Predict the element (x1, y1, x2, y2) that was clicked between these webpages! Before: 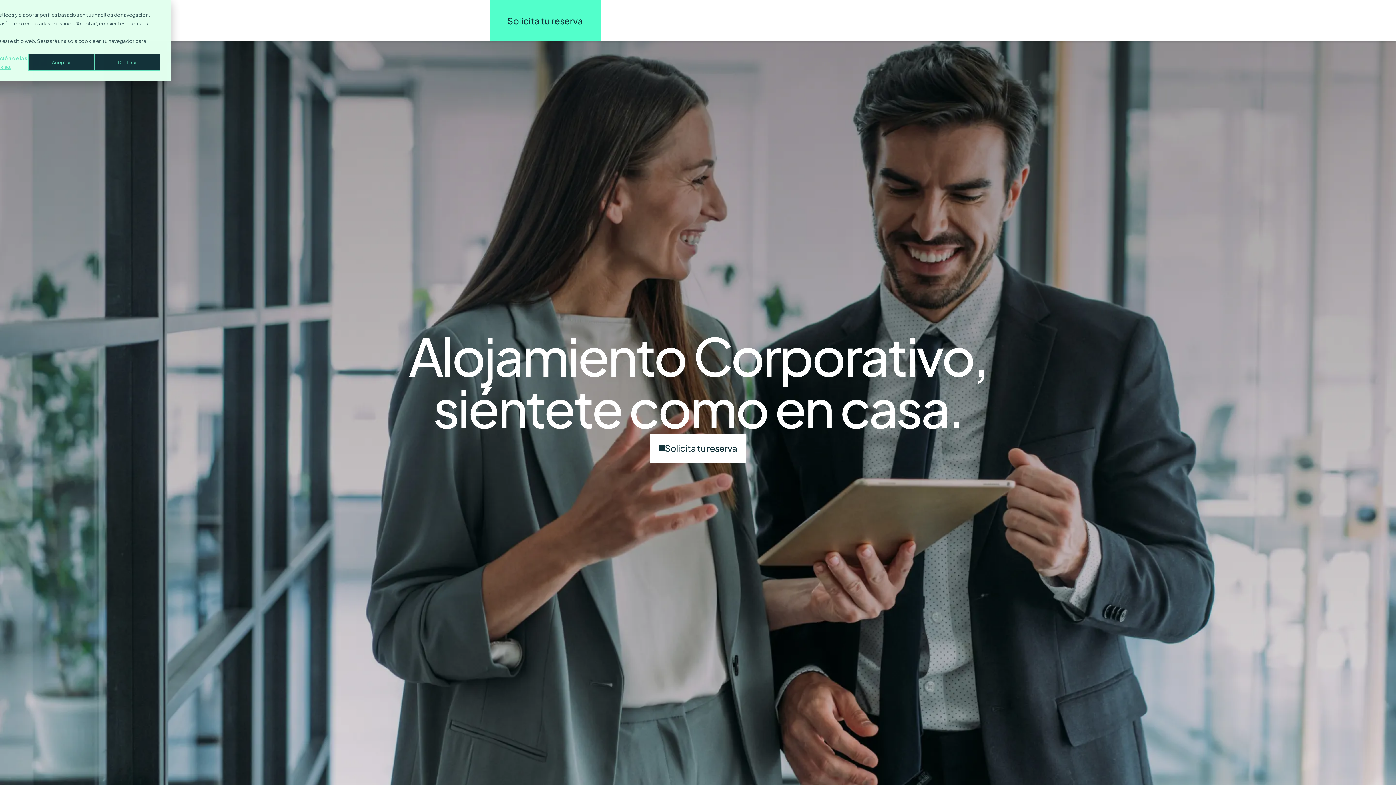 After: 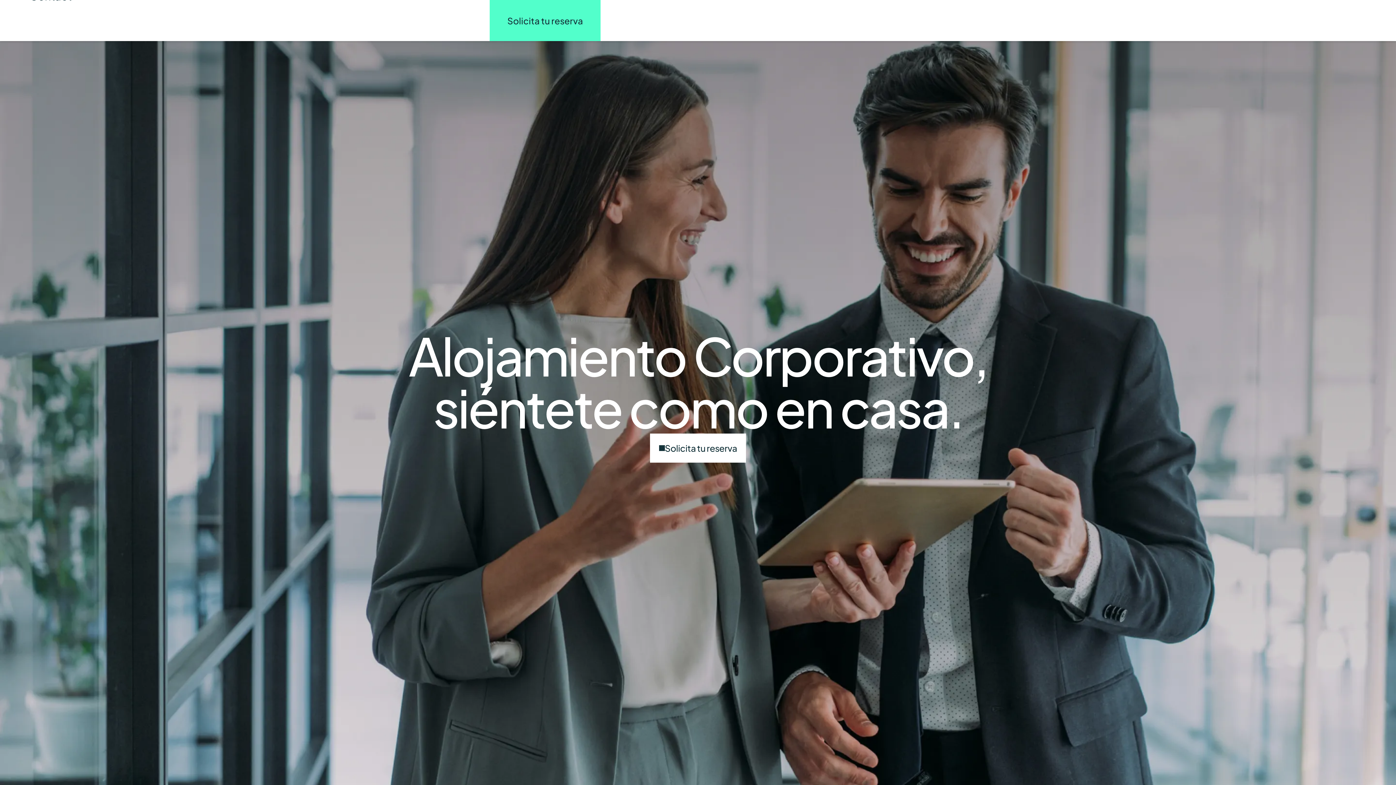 Action: label: Aceptar bbox: (28, 53, 94, 70)